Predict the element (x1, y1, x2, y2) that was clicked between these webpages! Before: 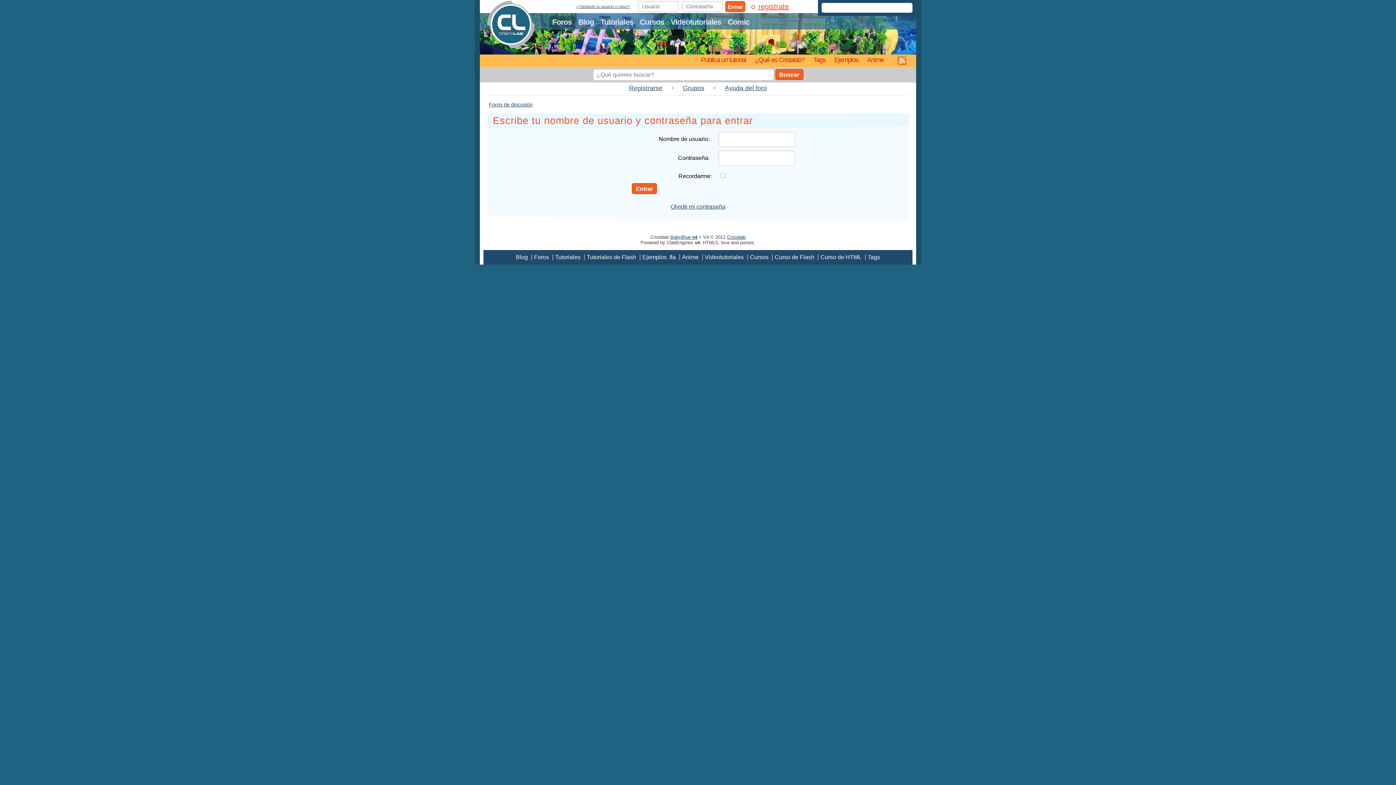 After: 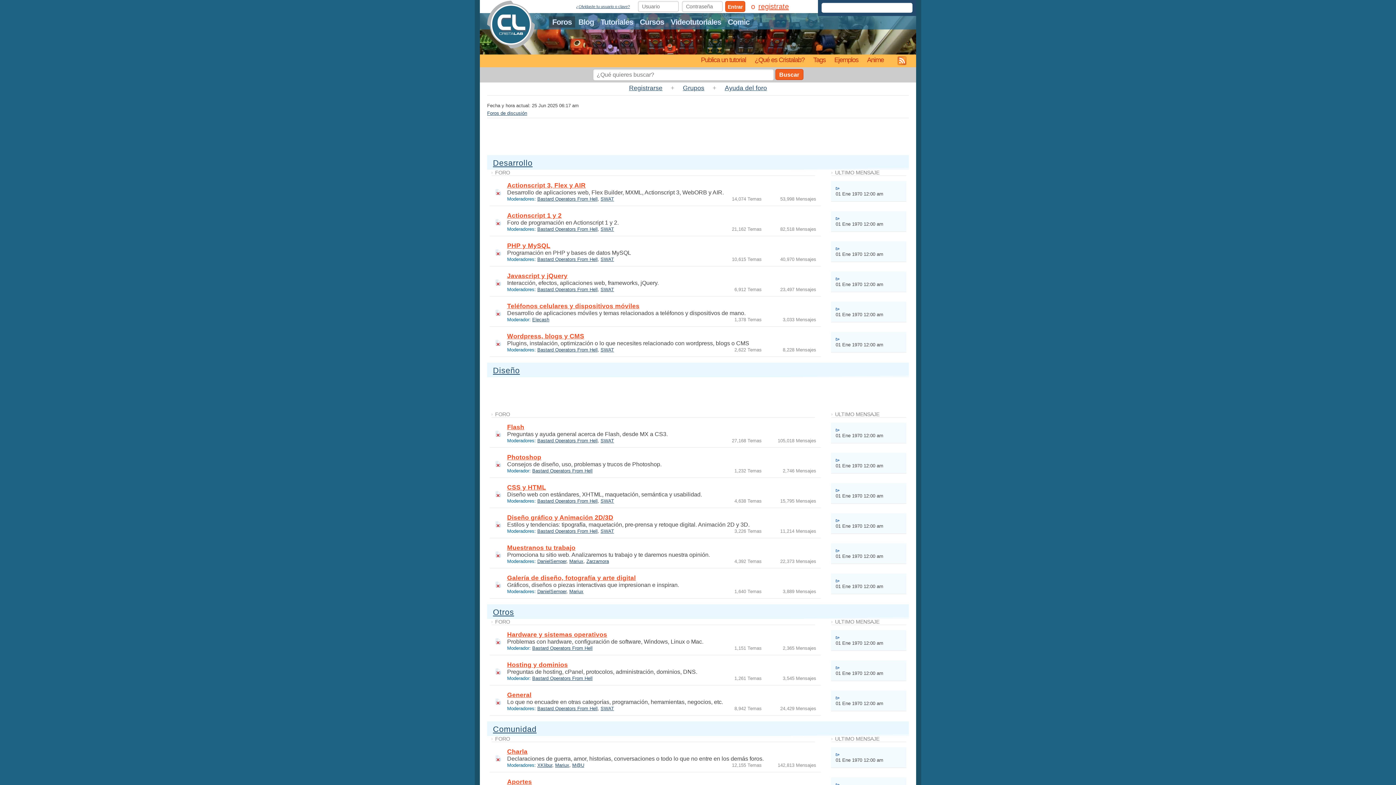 Action: label: Foros bbox: (549, 16, 575, 27)